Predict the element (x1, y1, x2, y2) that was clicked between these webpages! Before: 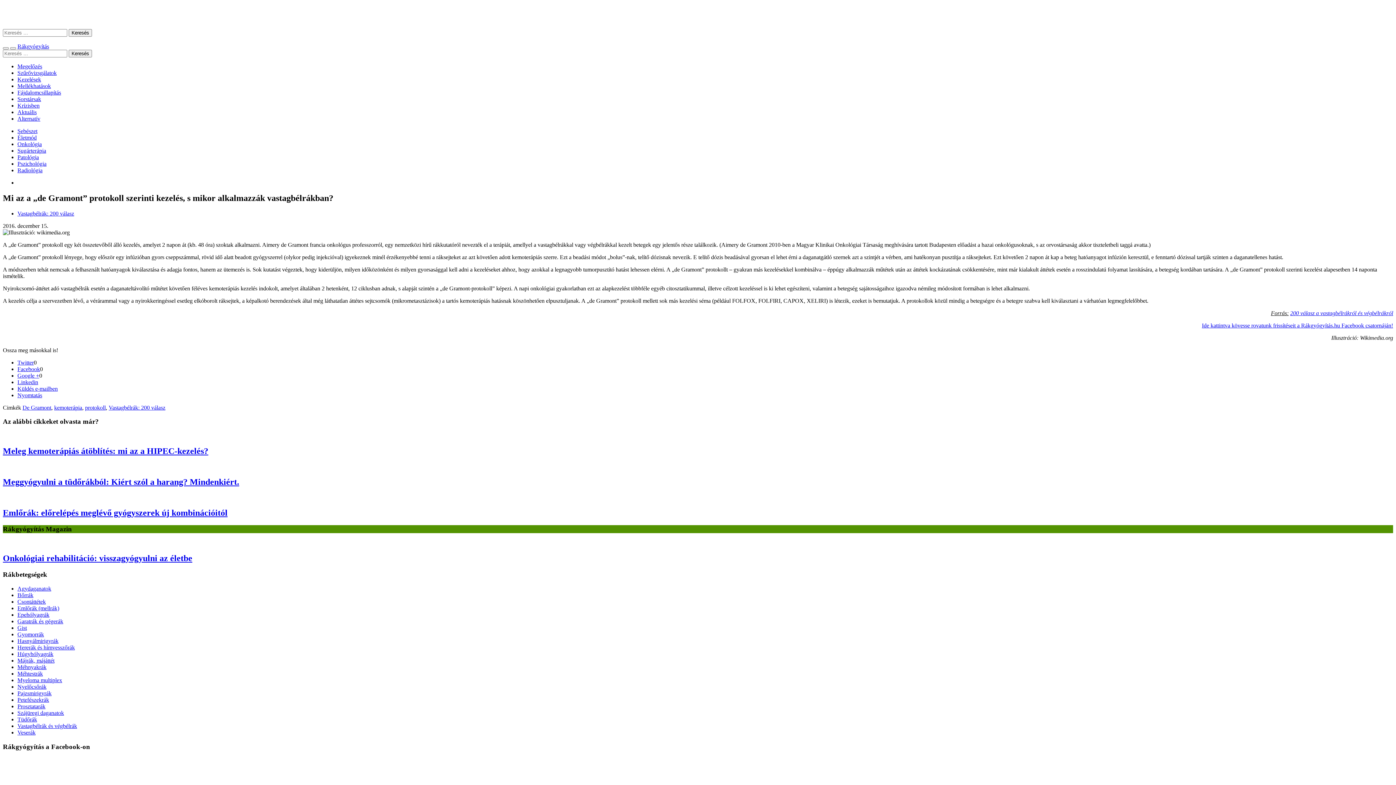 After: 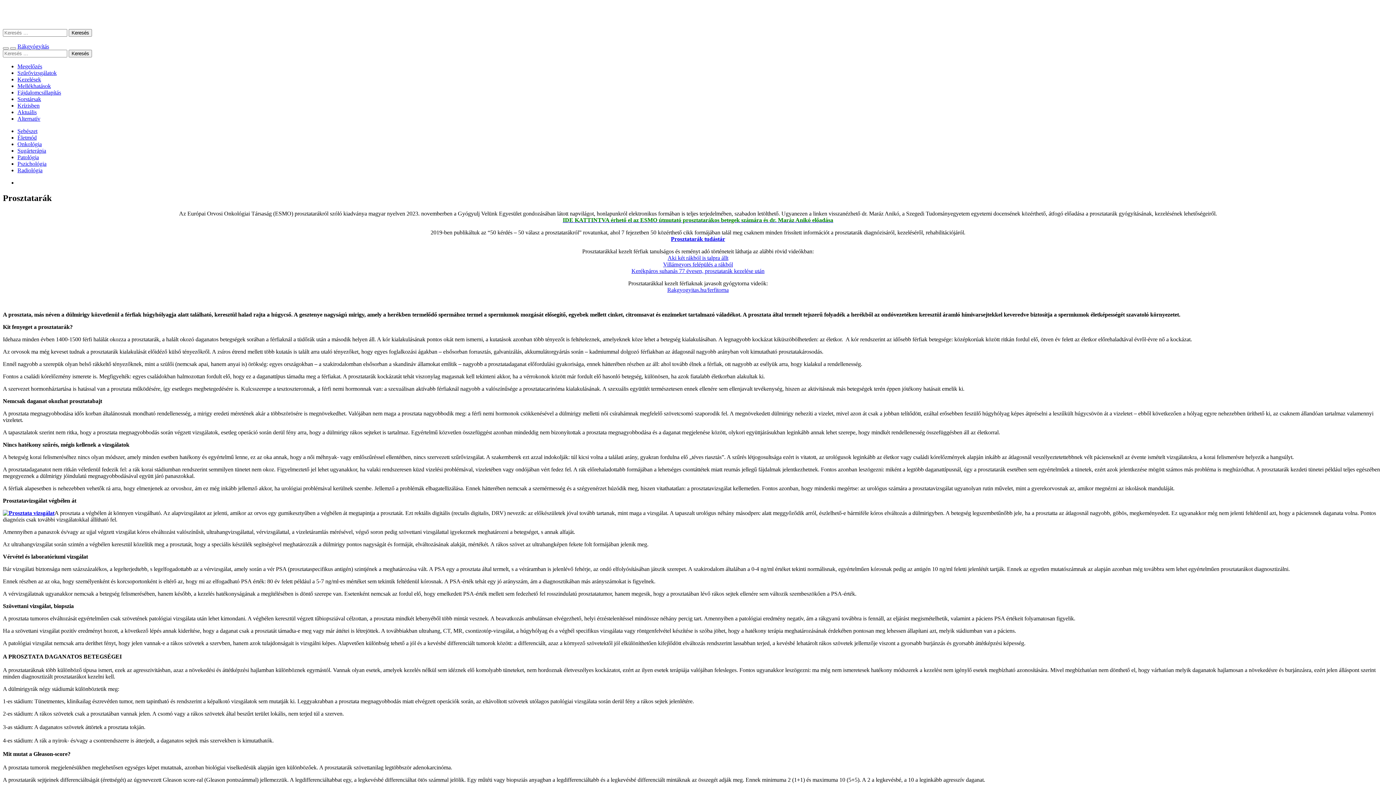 Action: label: Prosztatarák bbox: (17, 703, 45, 709)